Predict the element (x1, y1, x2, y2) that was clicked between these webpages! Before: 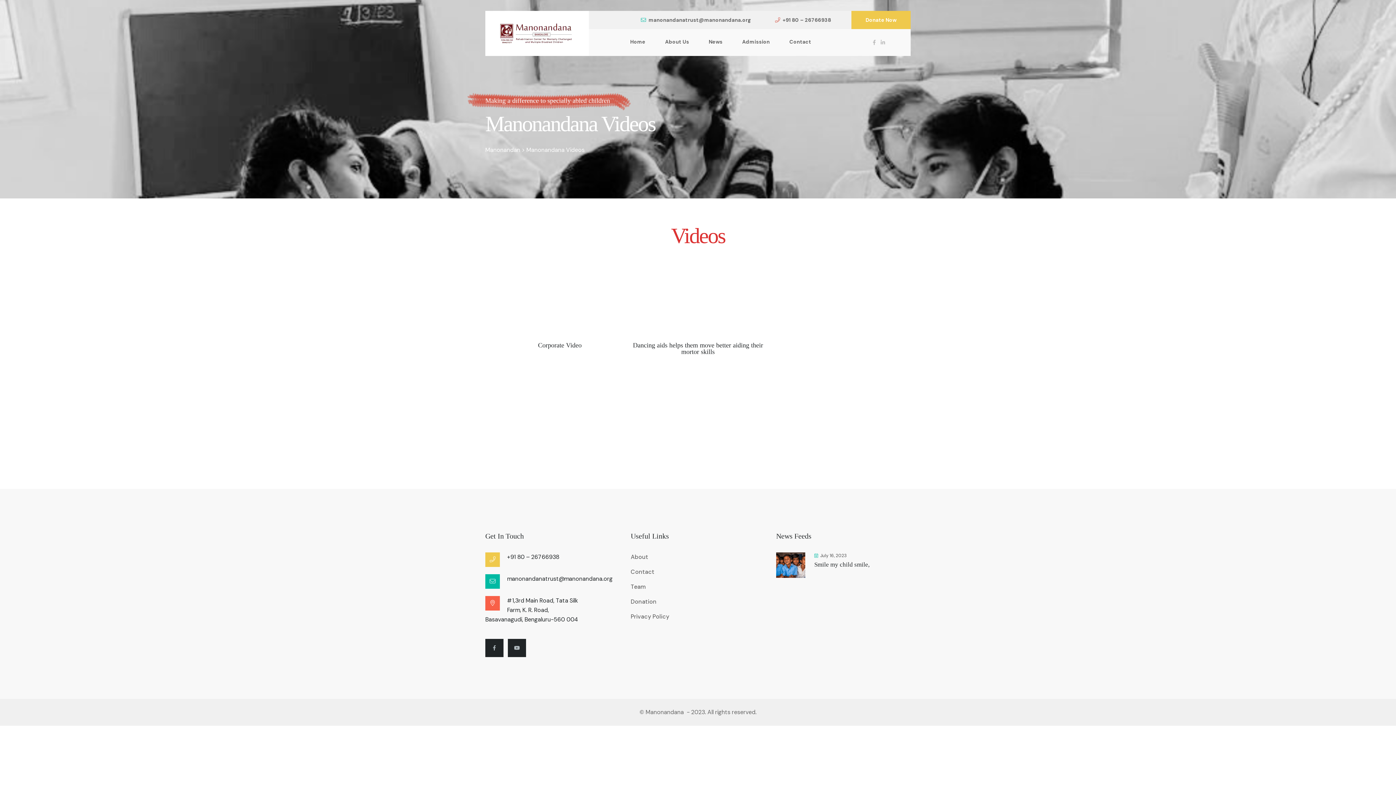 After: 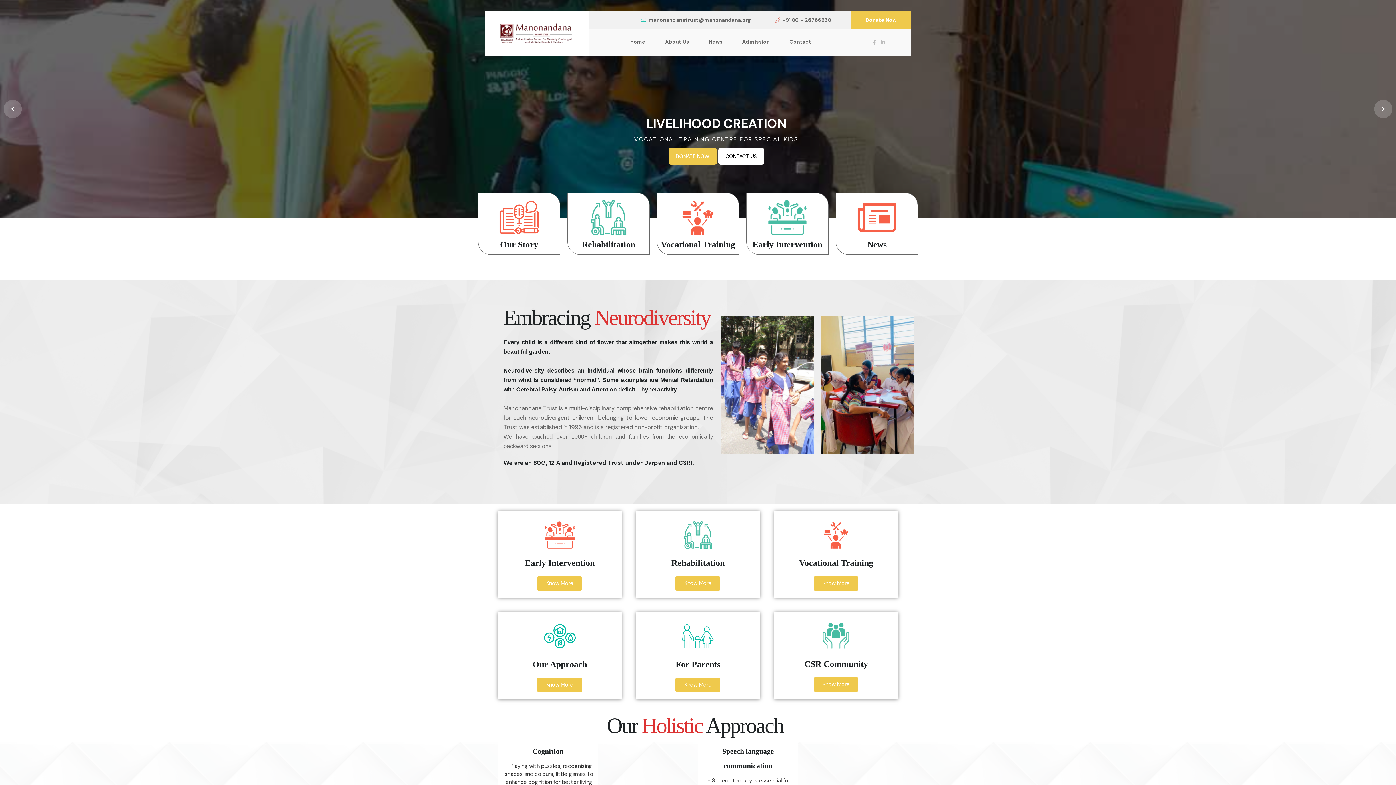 Action: label: Home bbox: (621, 29, 654, 54)